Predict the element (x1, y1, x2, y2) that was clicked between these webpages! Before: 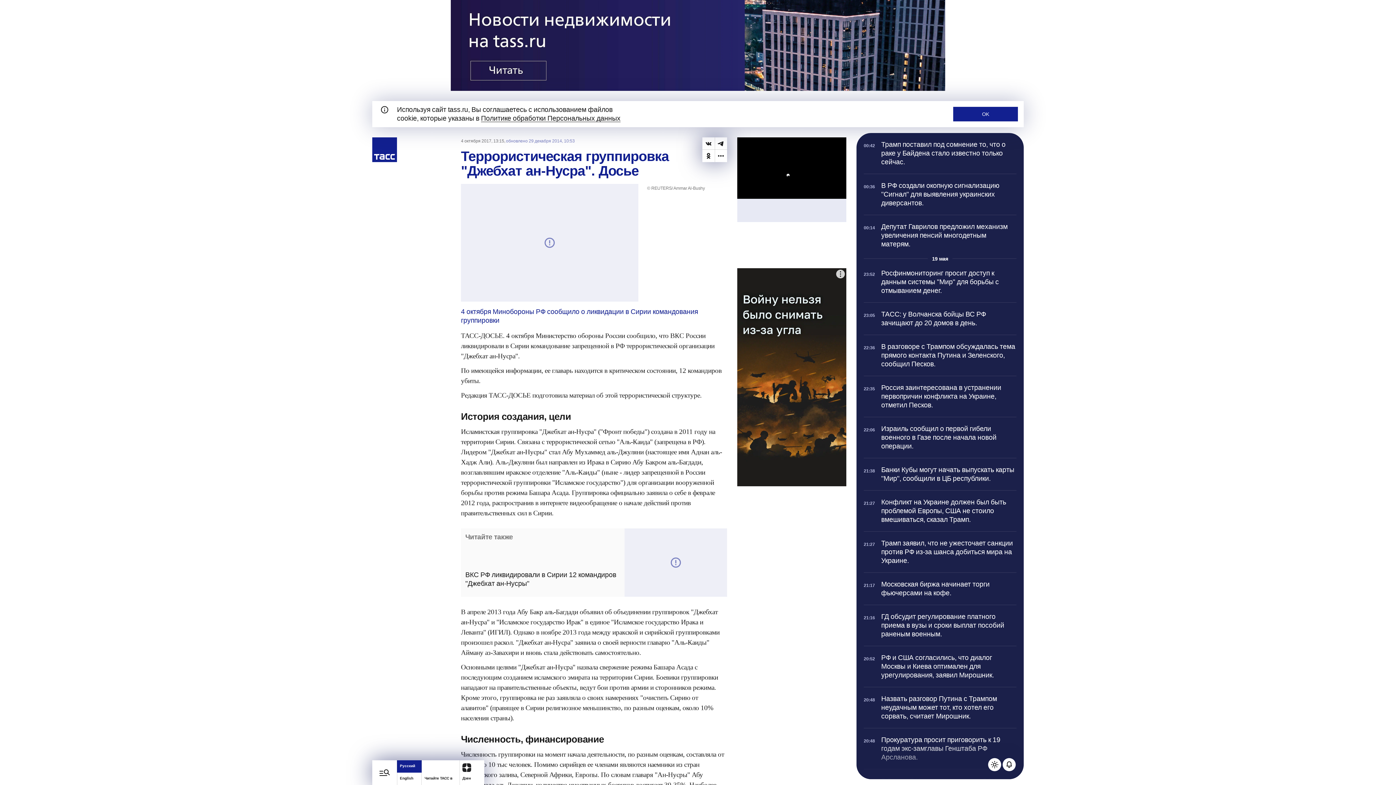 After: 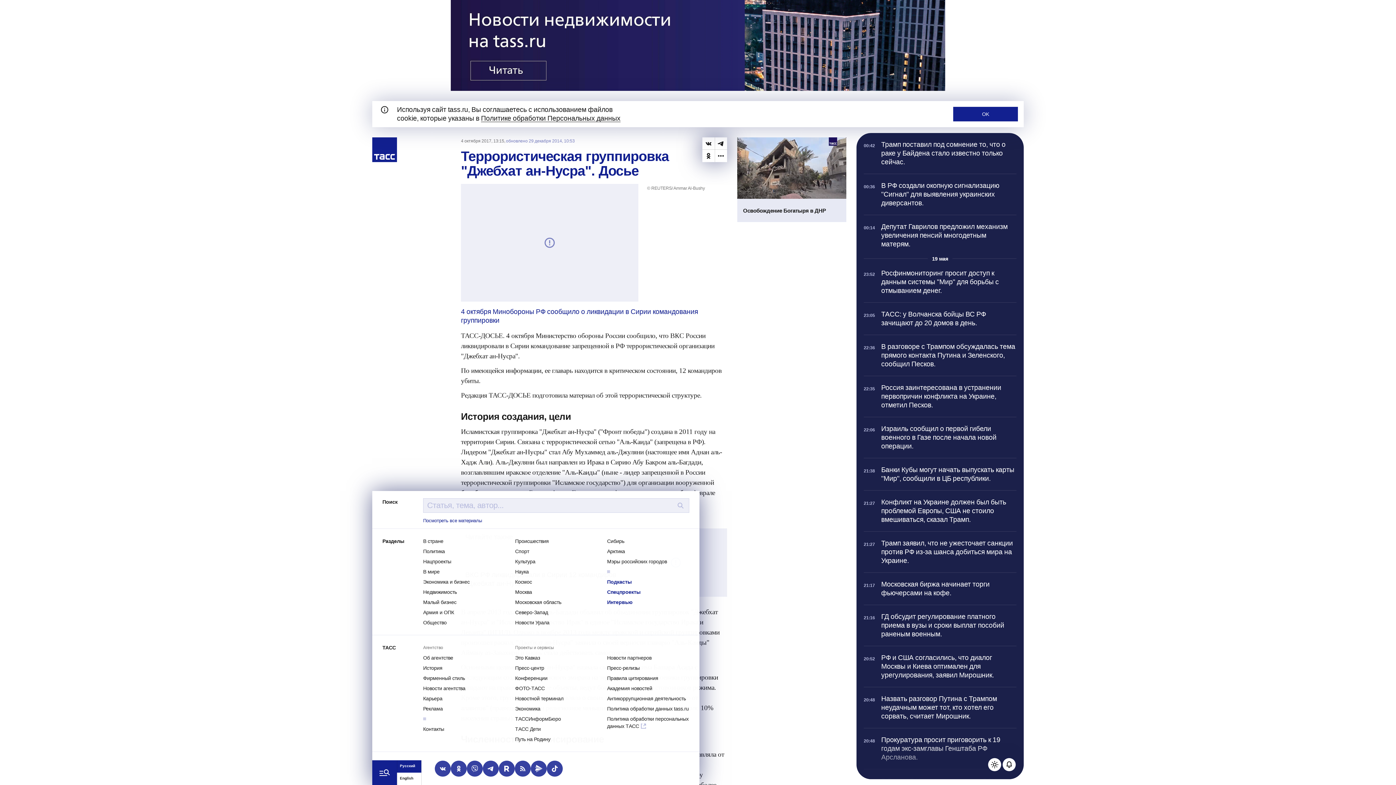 Action: bbox: (372, 760, 397, 785) label: Открыть меню